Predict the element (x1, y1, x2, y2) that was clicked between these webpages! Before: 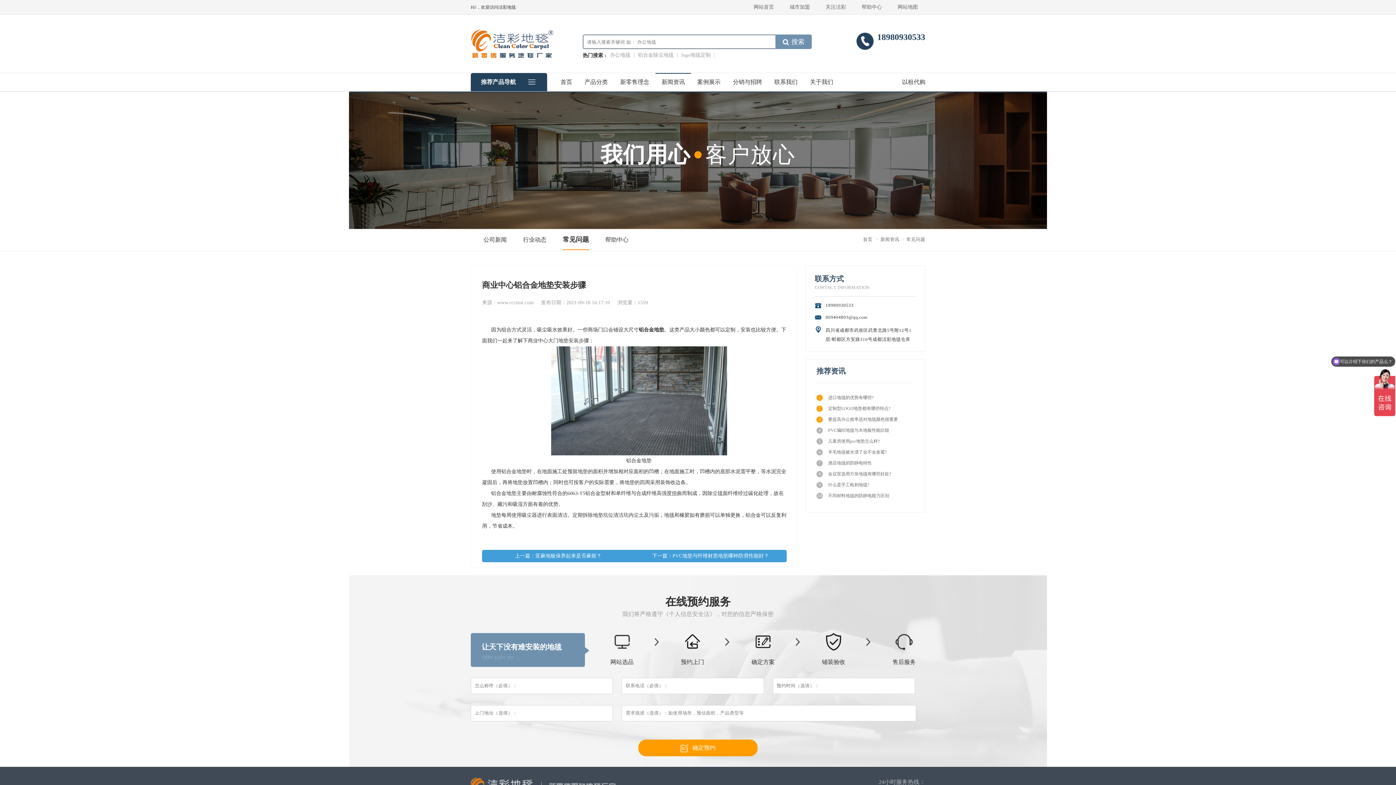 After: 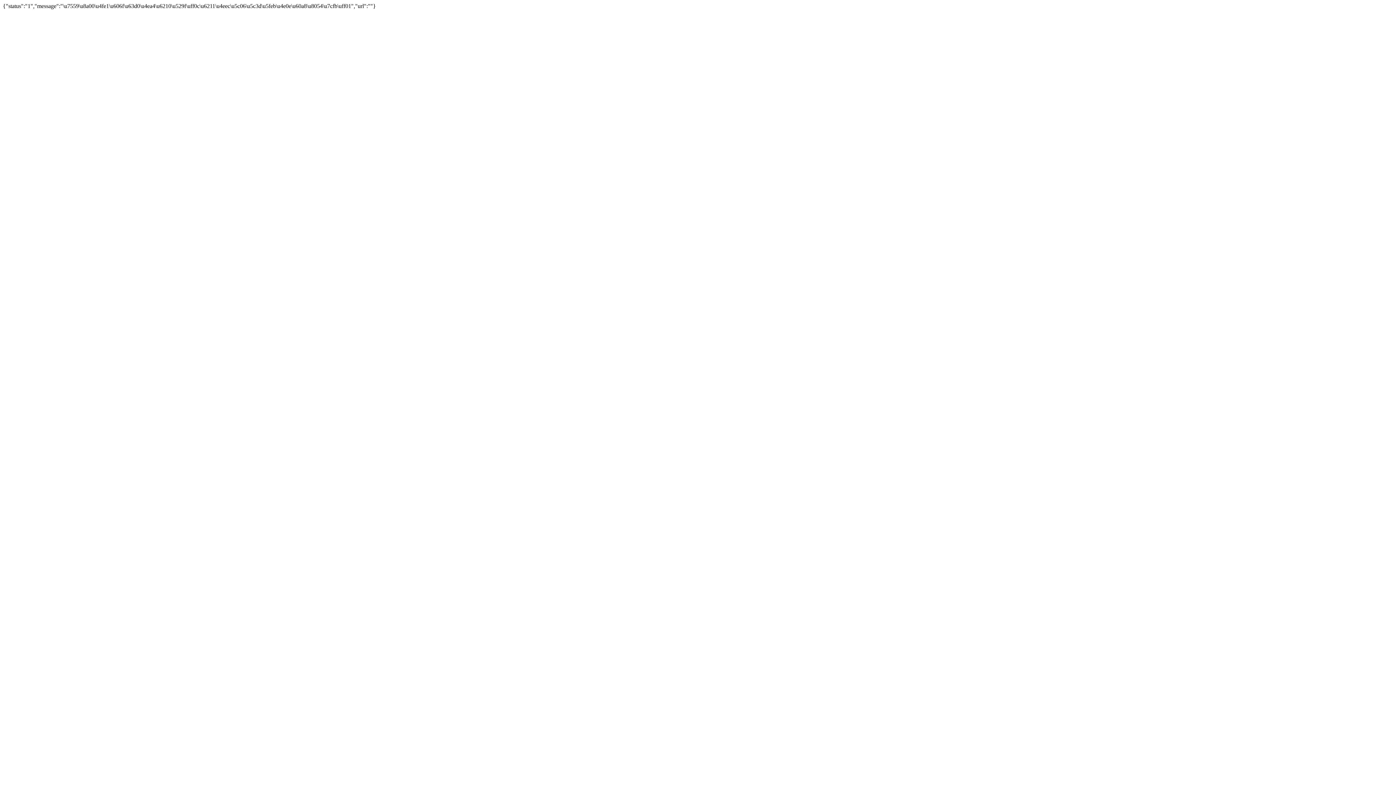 Action: bbox: (638, 740, 757, 756) label:    确定预约